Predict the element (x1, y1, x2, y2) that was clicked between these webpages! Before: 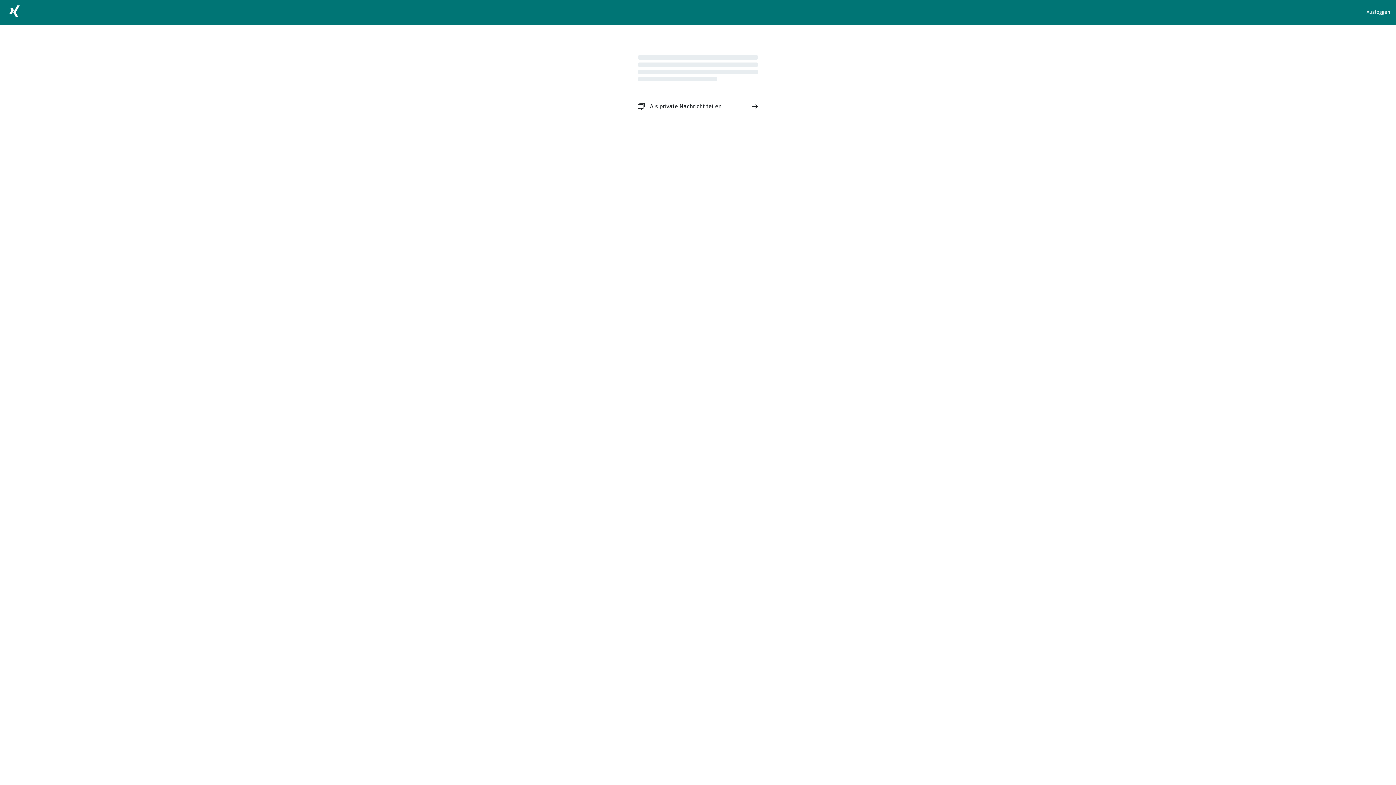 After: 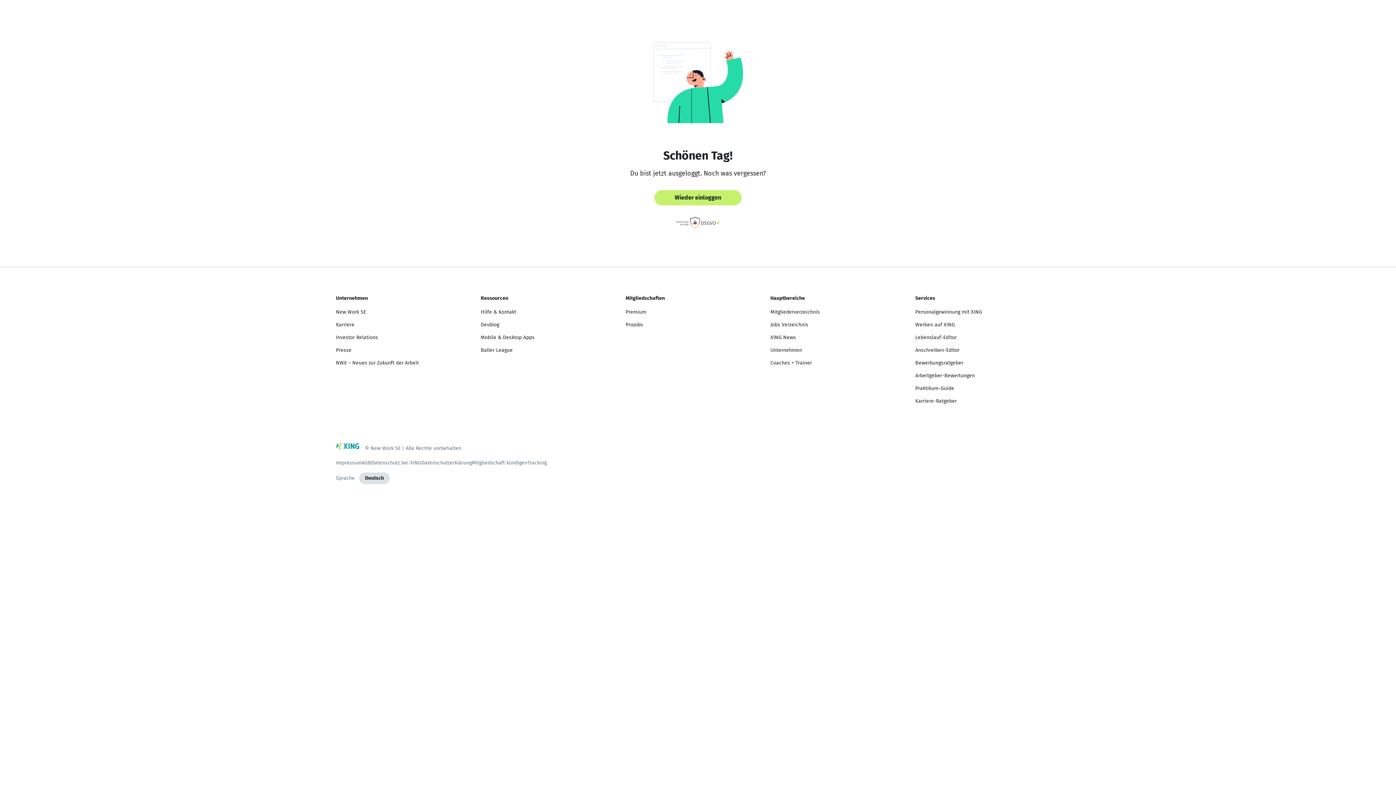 Action: label: Ausloggen bbox: (1366, 8, 1390, 16)